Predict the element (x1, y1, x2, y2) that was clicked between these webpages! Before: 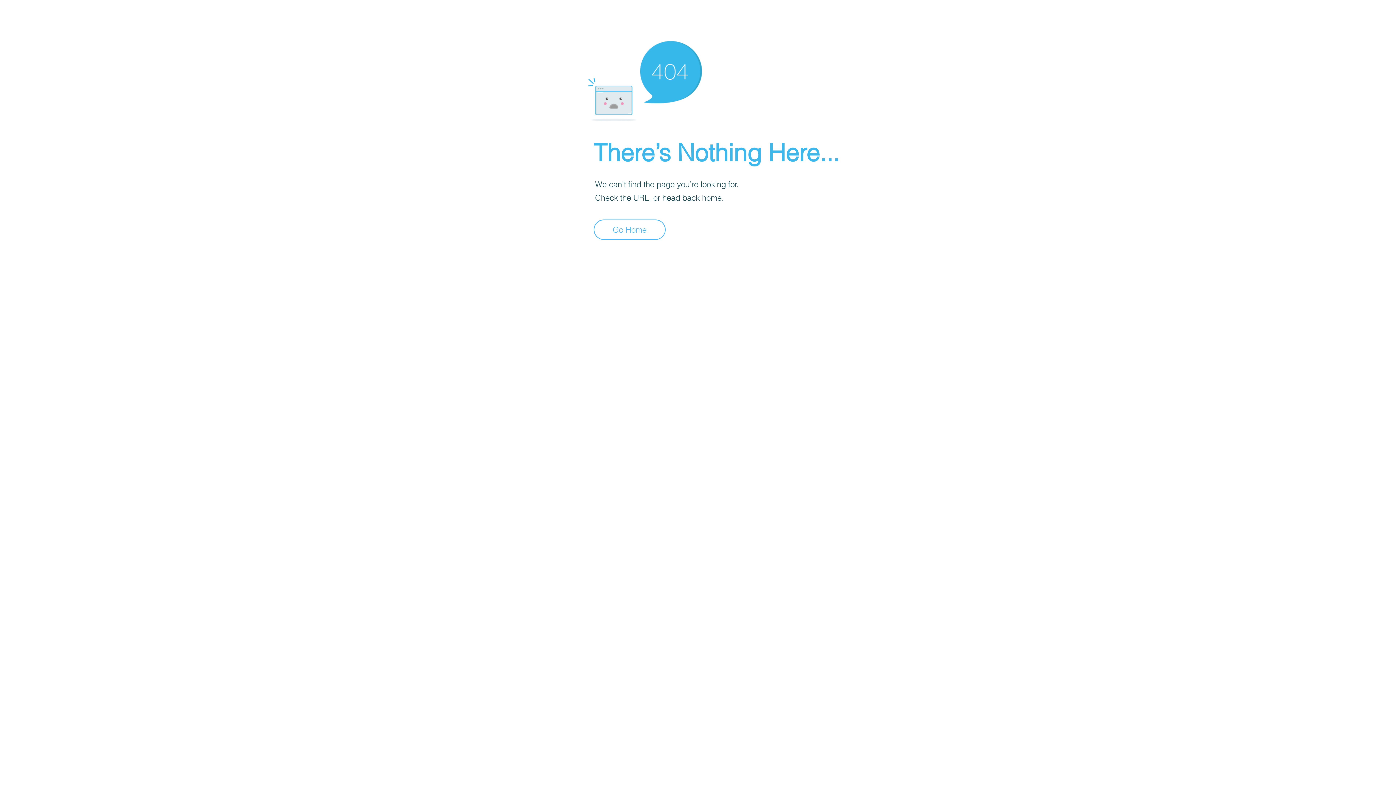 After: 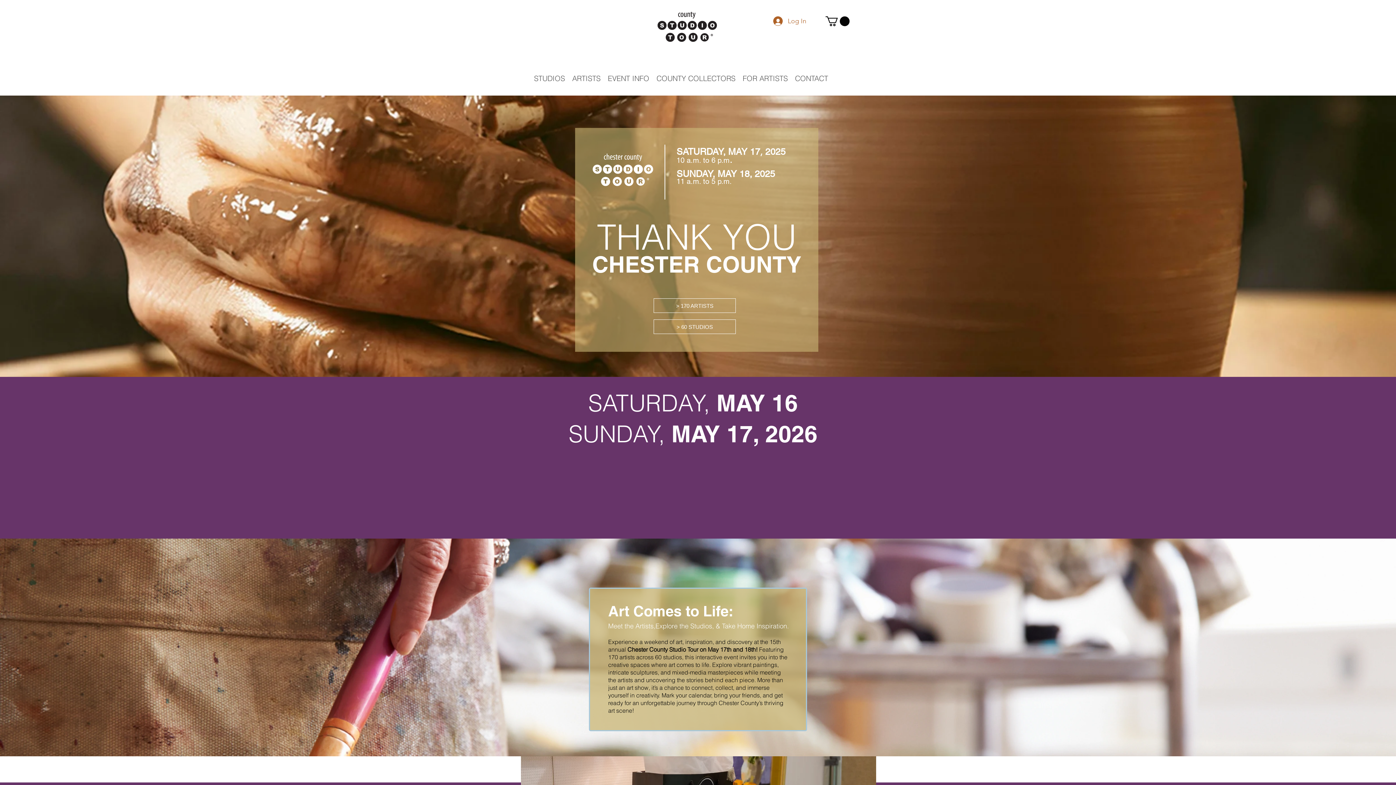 Action: label: Go Home bbox: (593, 219, 665, 240)